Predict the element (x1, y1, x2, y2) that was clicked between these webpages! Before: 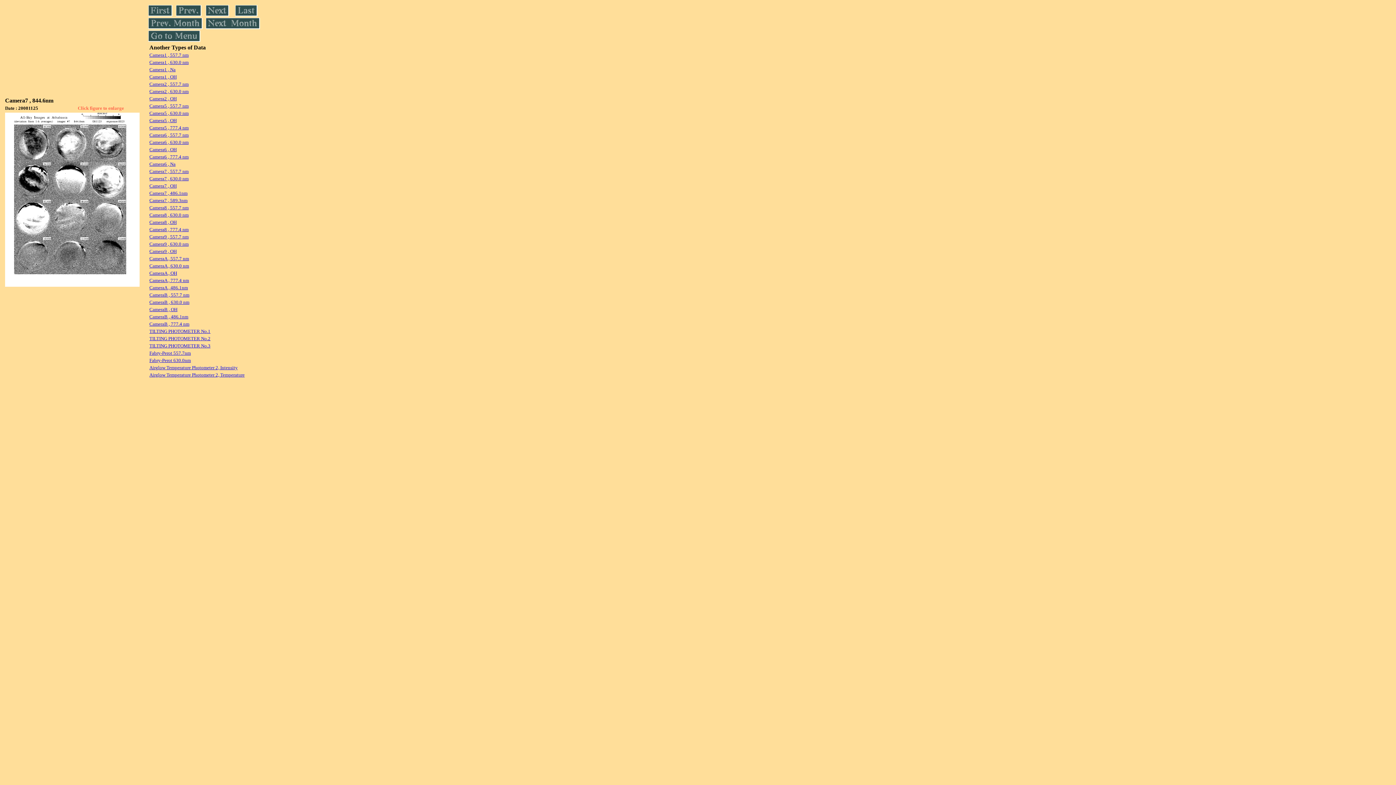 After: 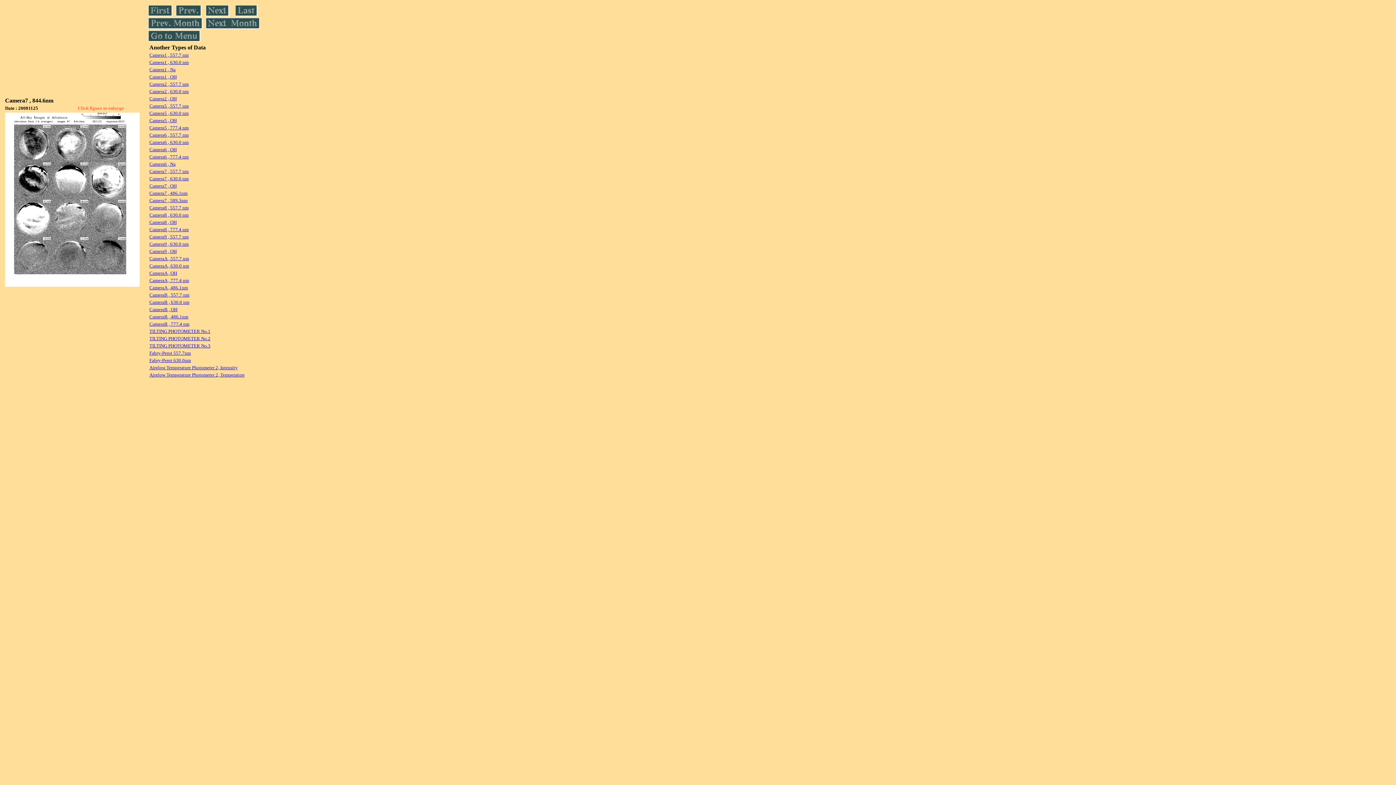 Action: label: CameraB , 557.7 nm bbox: (149, 291, 189, 297)